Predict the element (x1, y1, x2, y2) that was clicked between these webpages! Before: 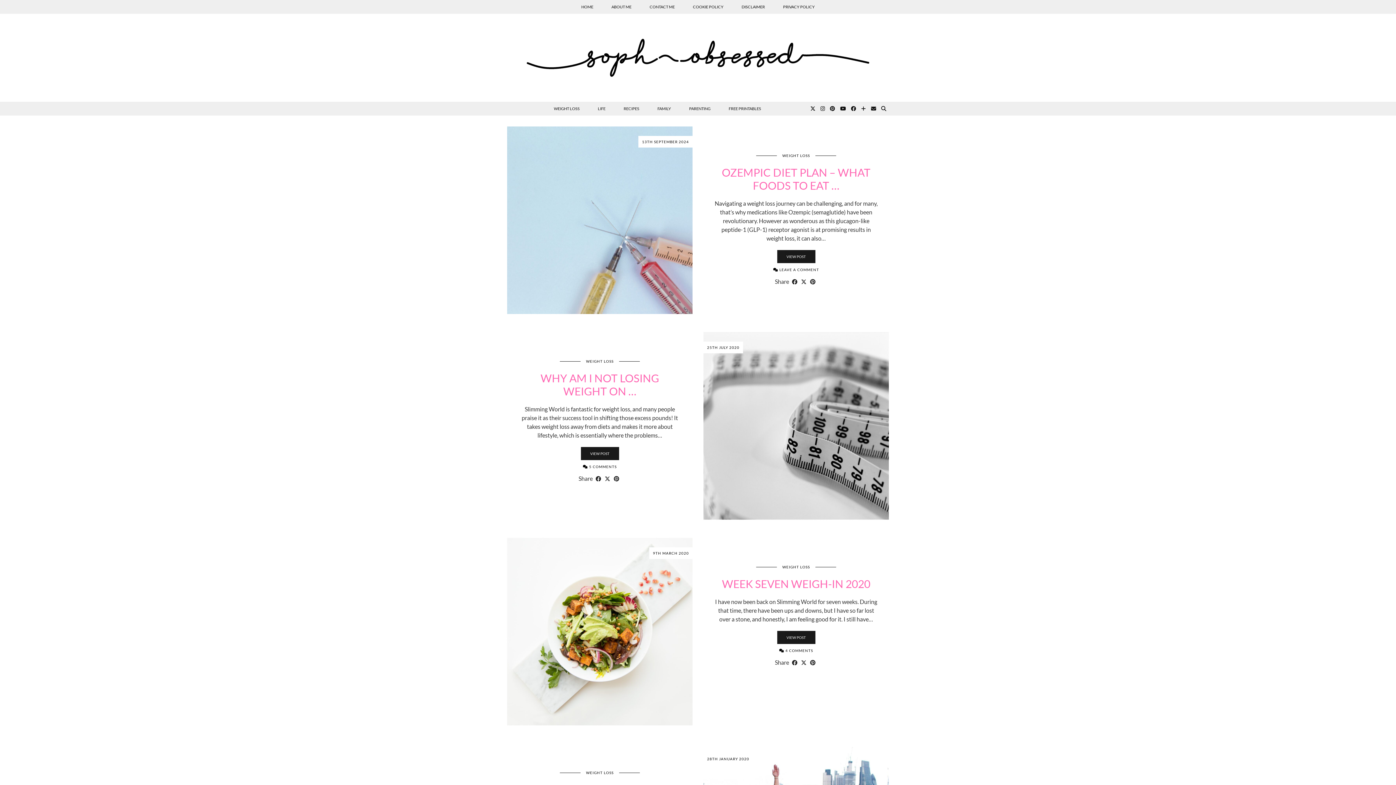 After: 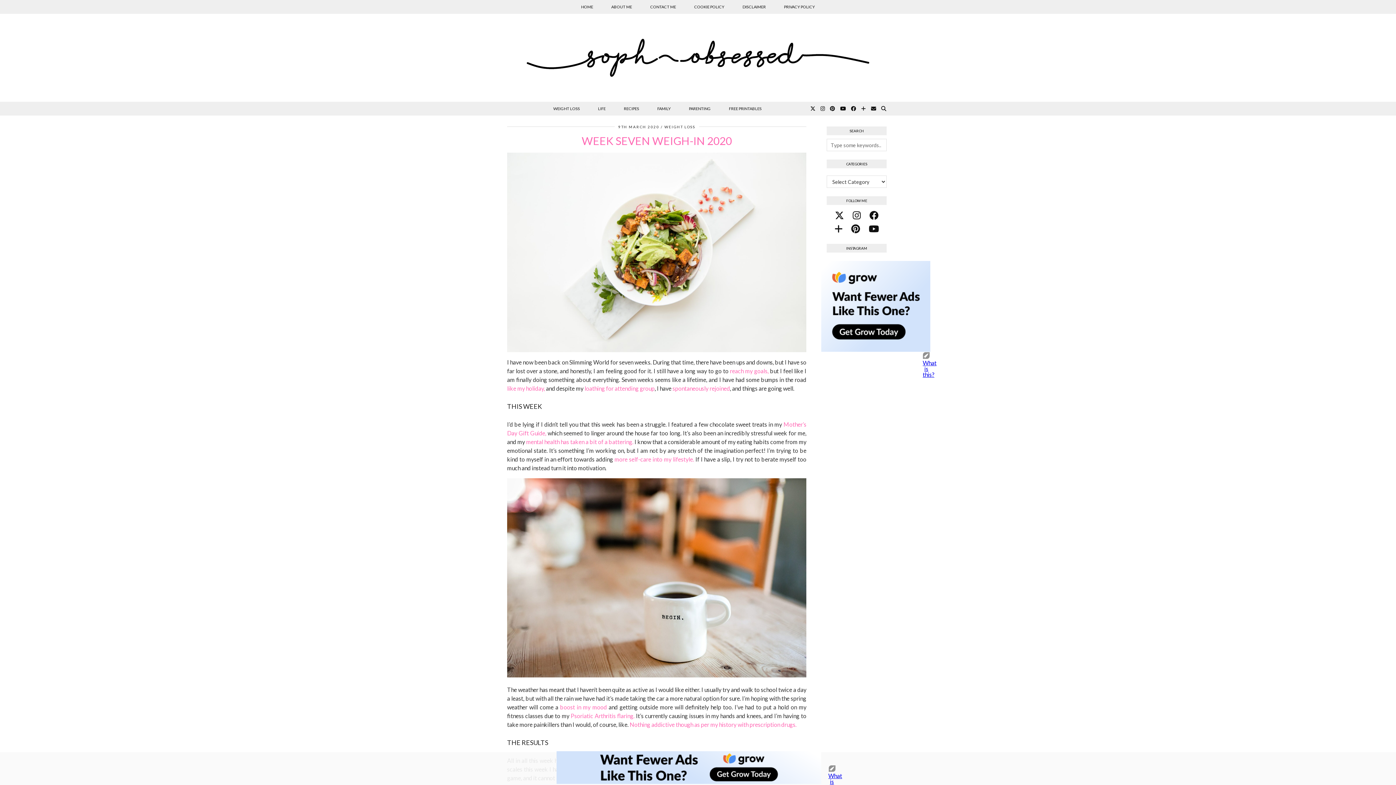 Action: label: 9TH MARCH 2020 bbox: (507, 538, 692, 725)